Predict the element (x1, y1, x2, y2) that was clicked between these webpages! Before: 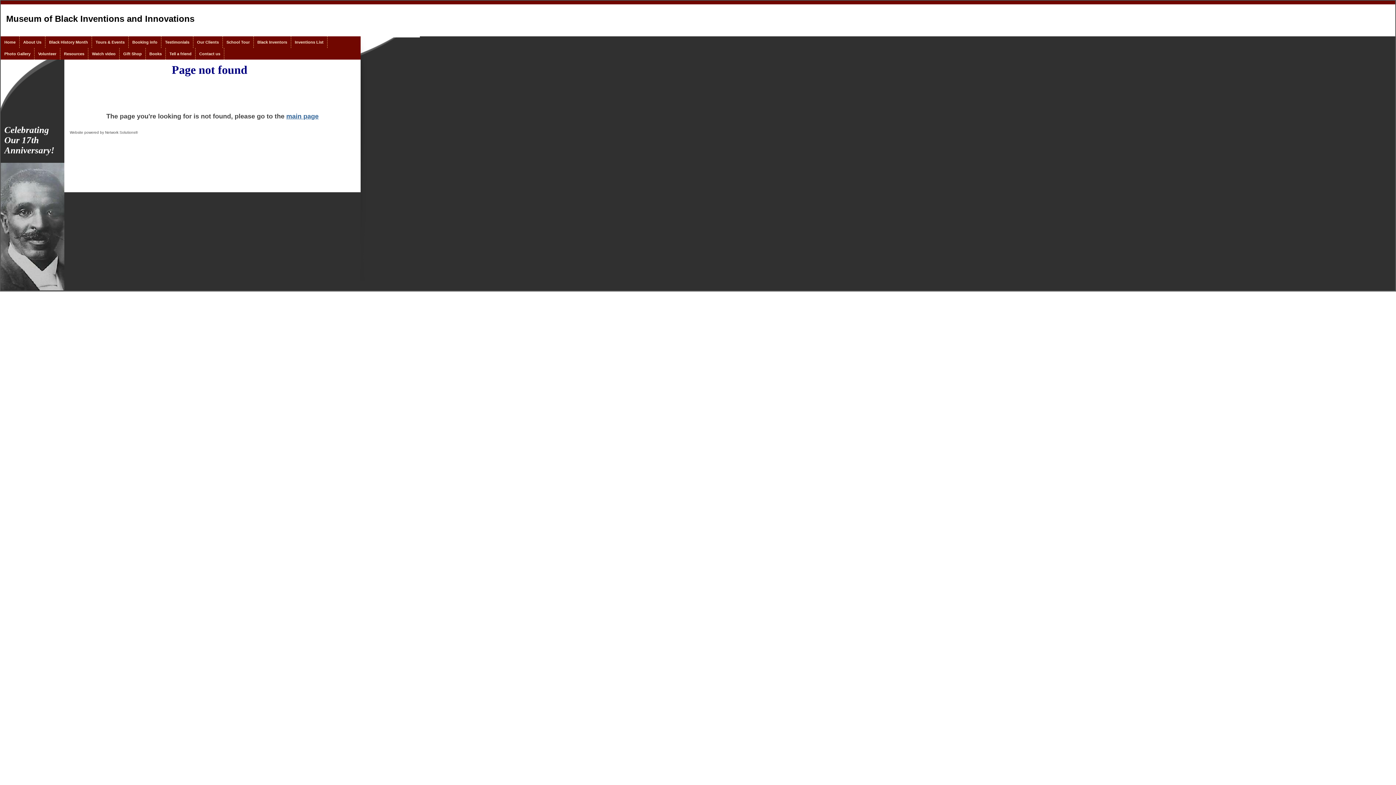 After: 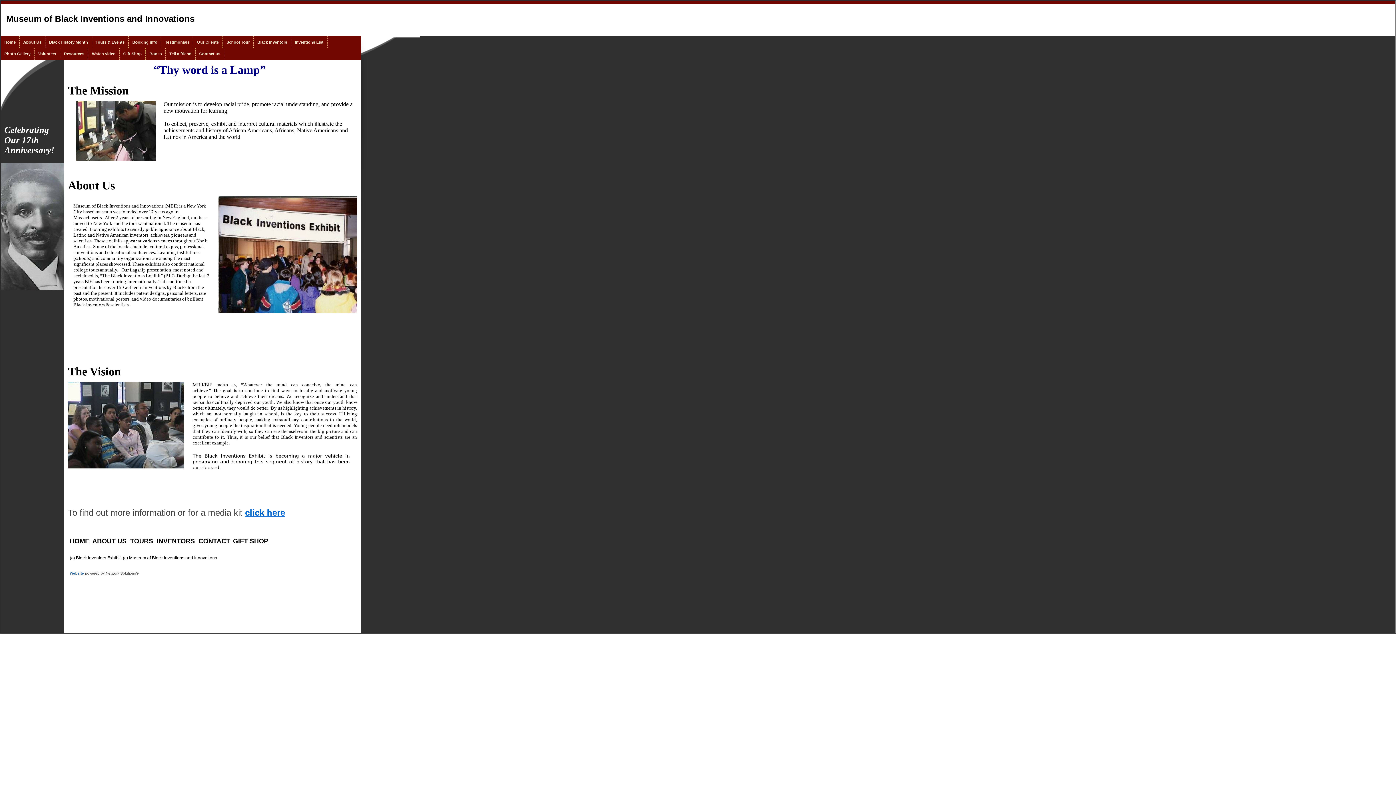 Action: bbox: (19, 36, 45, 48) label: About Us